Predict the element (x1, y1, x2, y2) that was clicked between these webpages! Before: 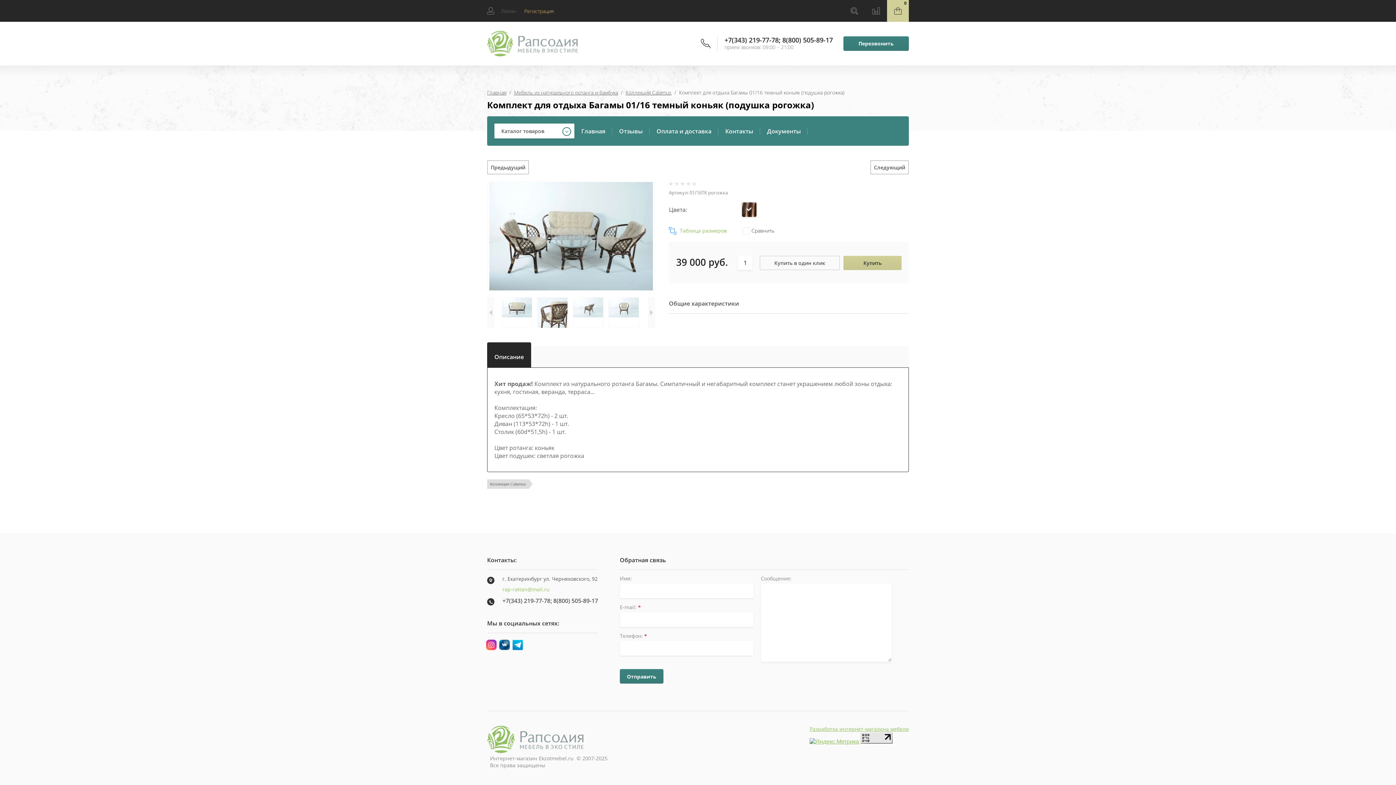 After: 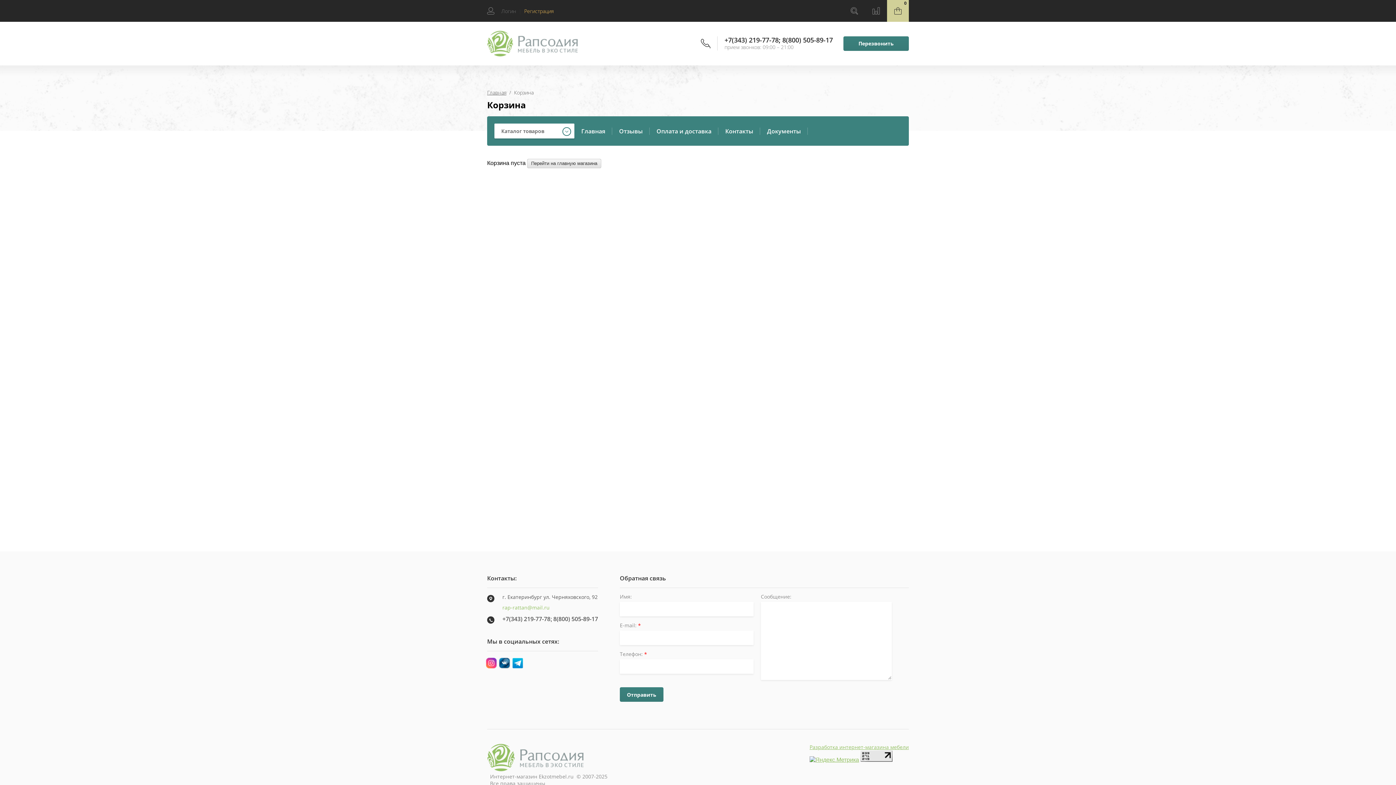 Action: bbox: (887, 0, 909, 21)